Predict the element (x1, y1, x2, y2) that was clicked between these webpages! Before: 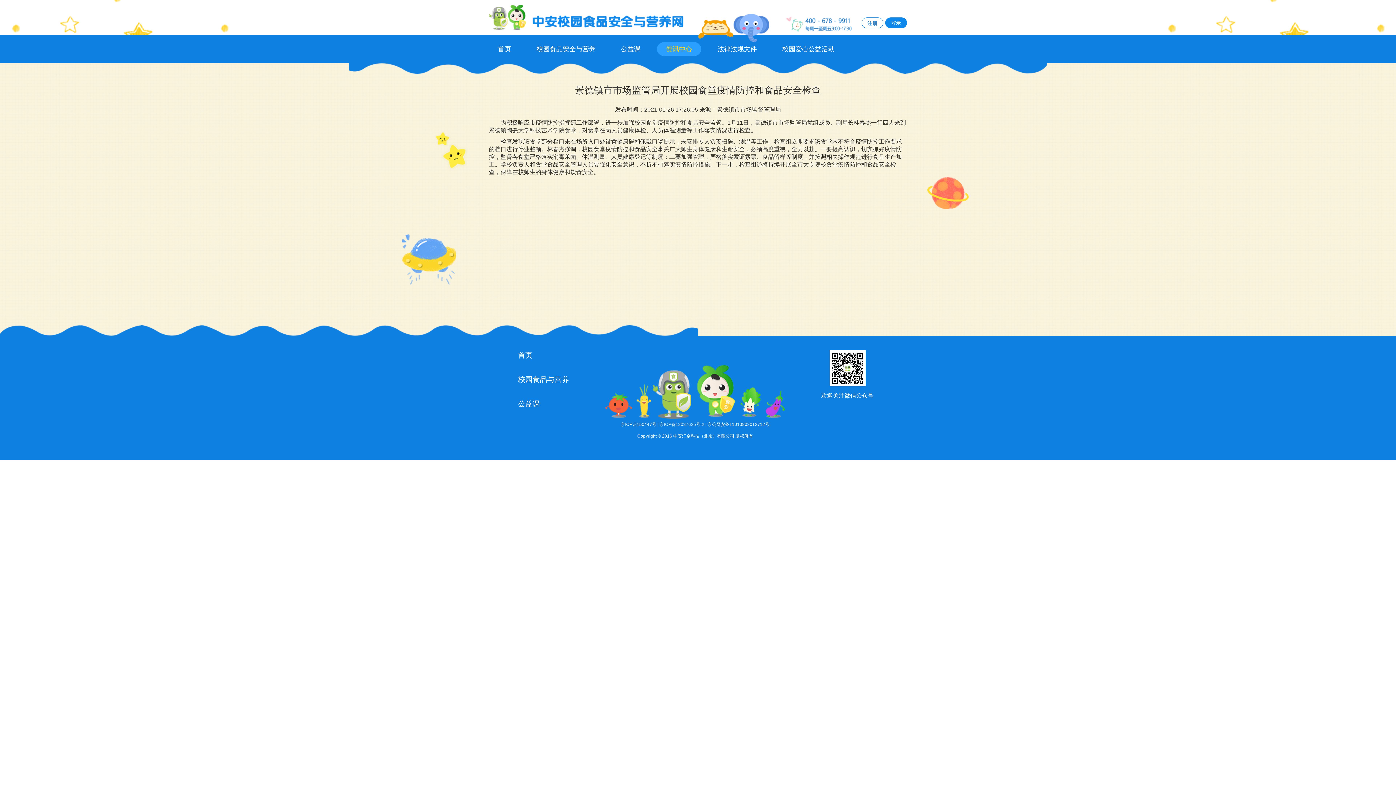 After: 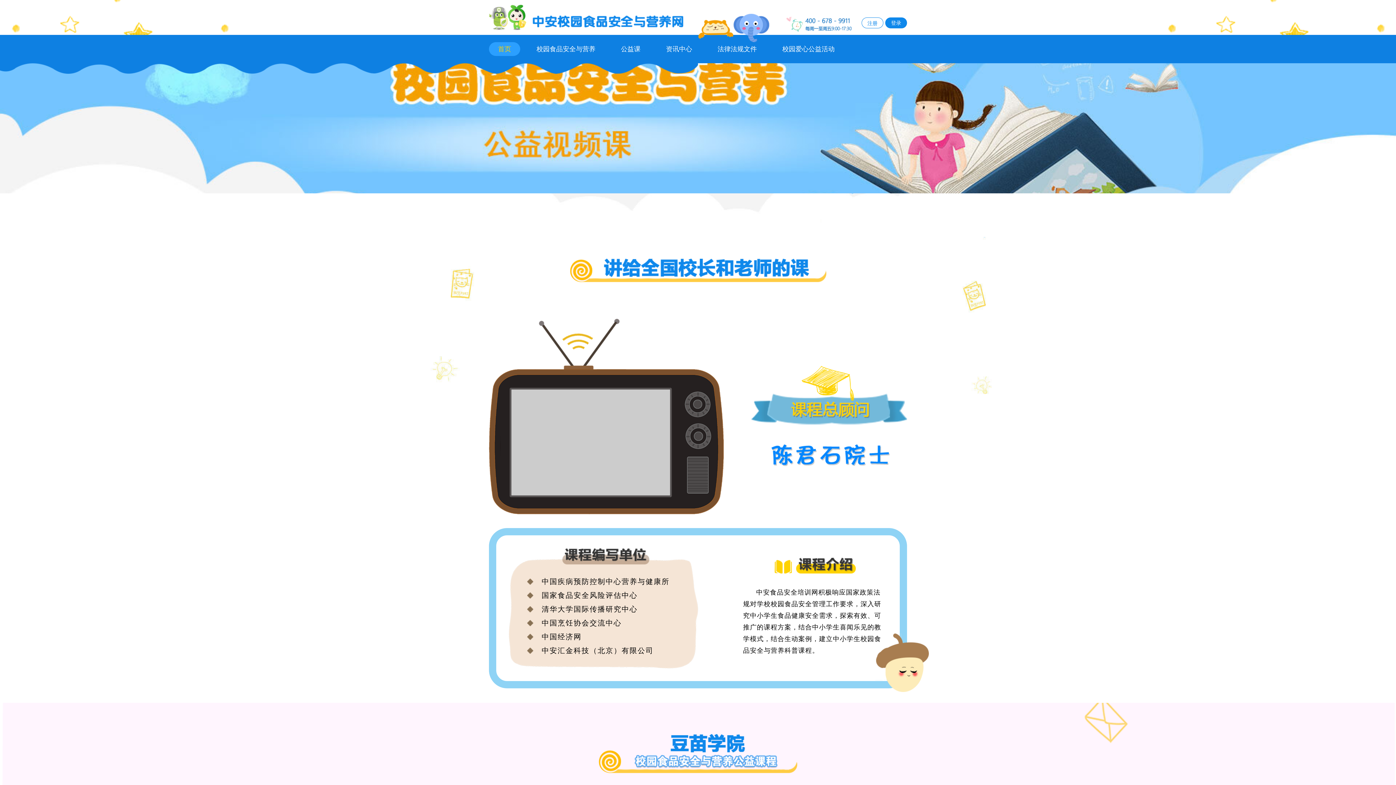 Action: bbox: (489, 4, 683, 30)